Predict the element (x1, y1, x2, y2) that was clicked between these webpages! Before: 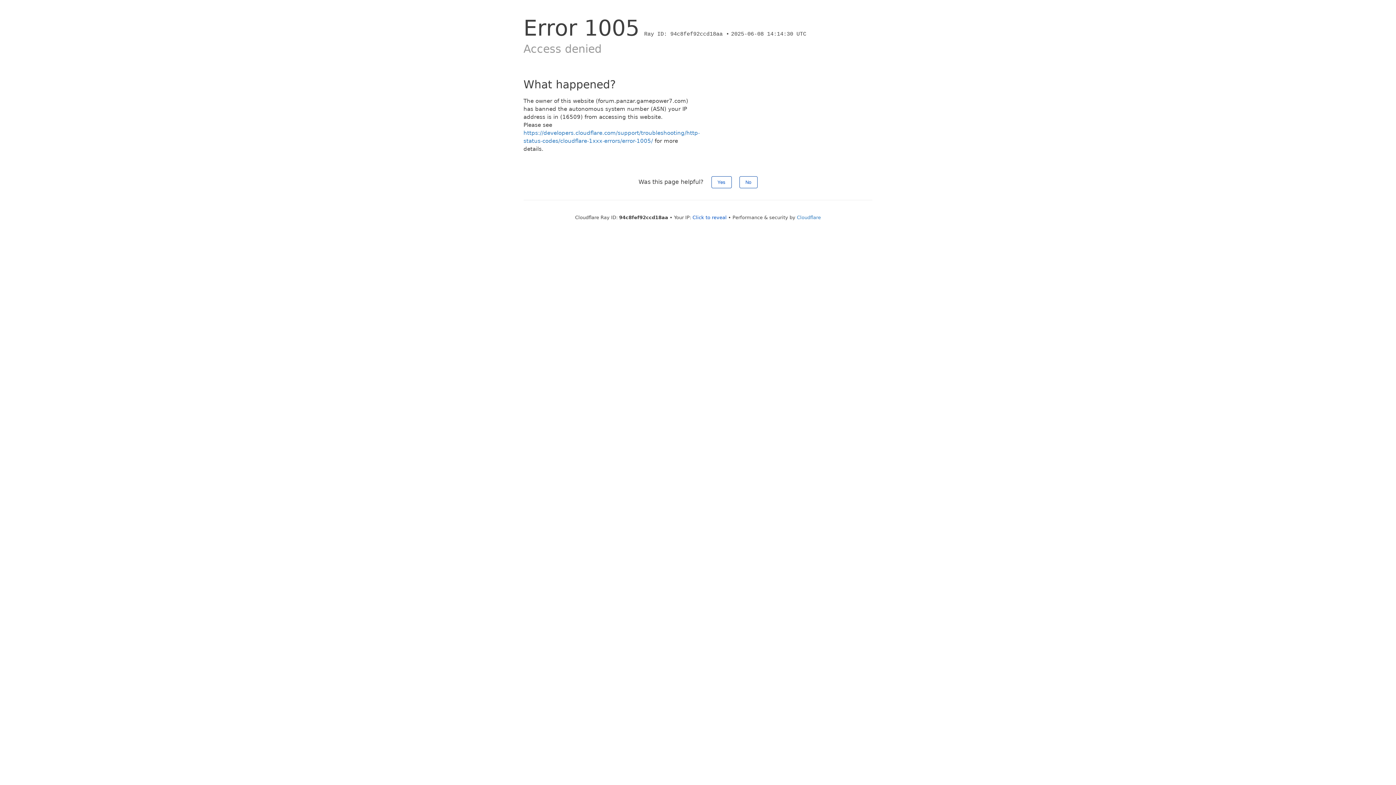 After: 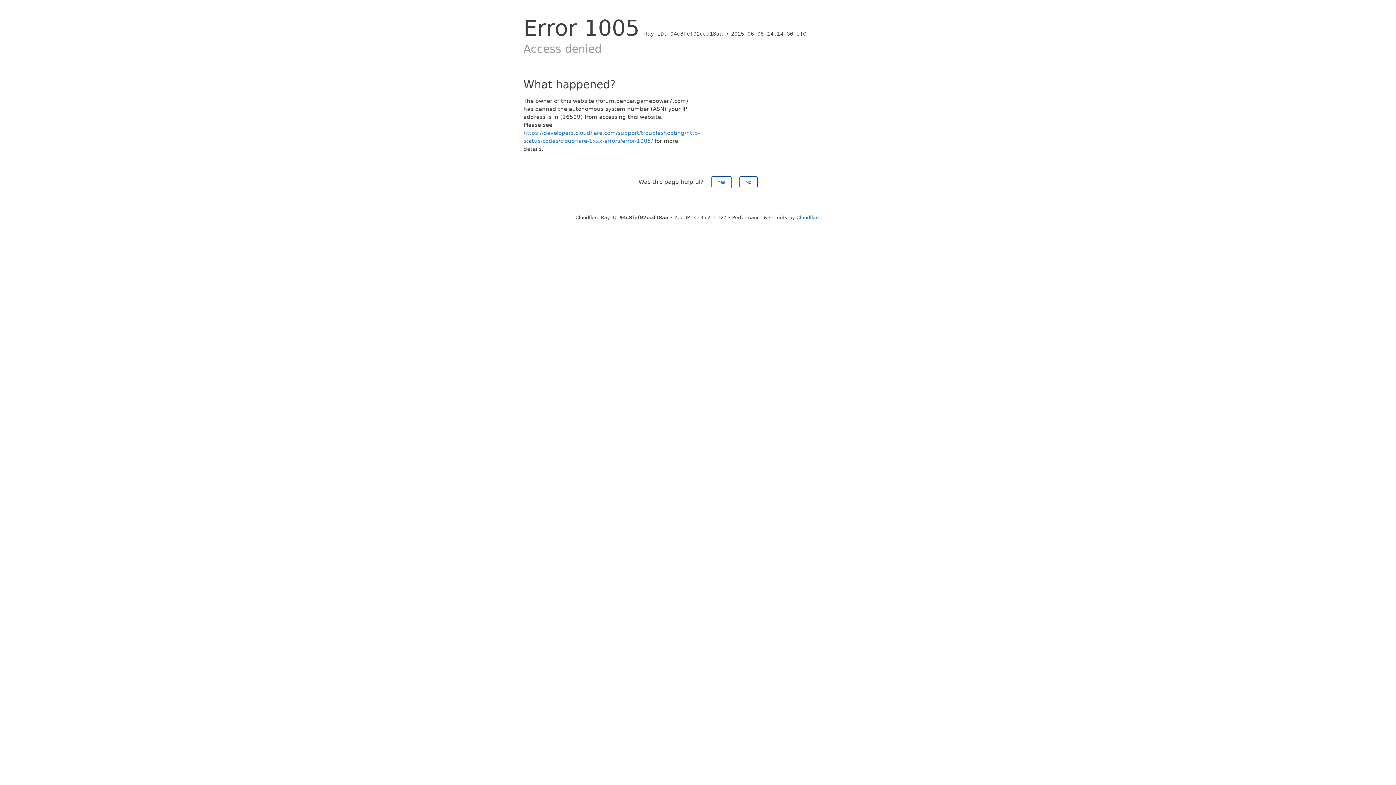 Action: bbox: (692, 214, 726, 220) label: Click to reveal